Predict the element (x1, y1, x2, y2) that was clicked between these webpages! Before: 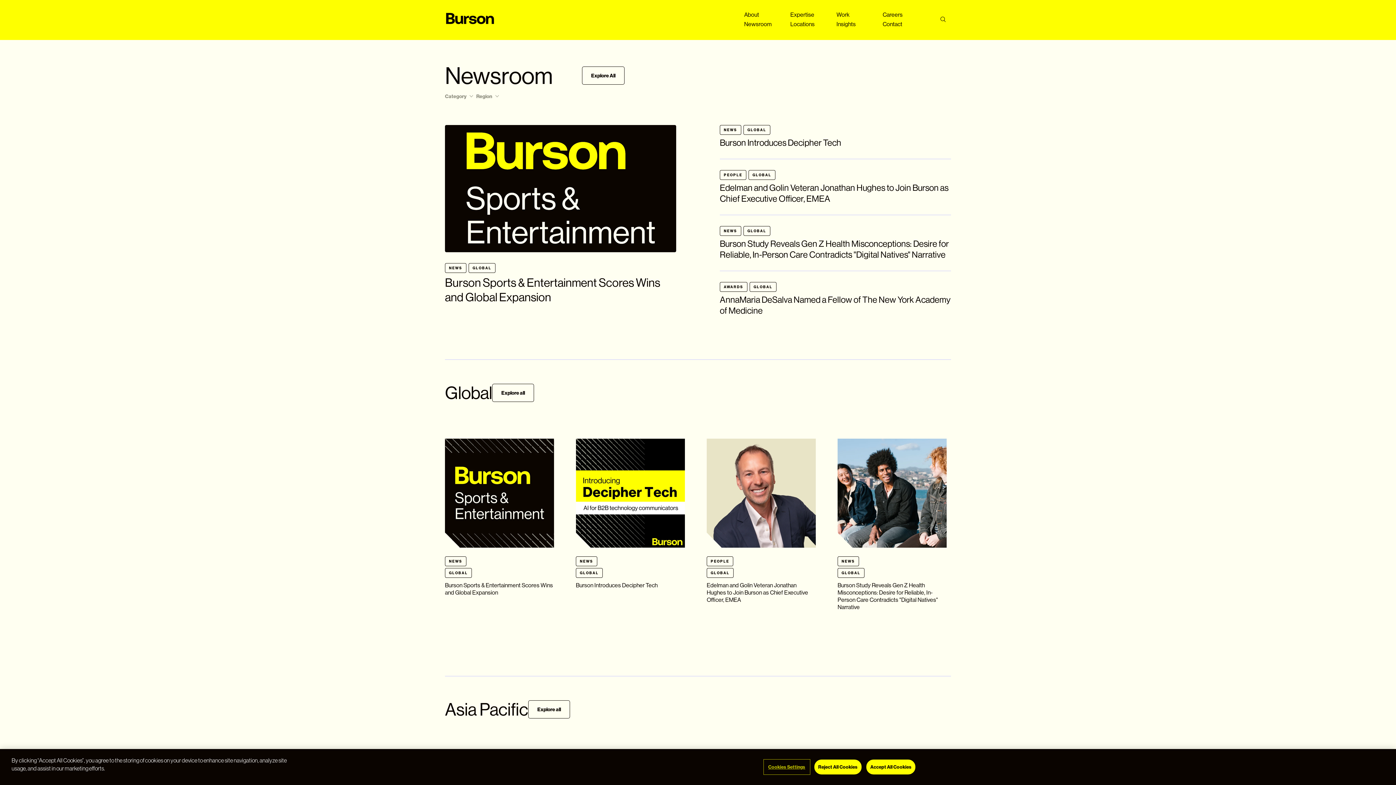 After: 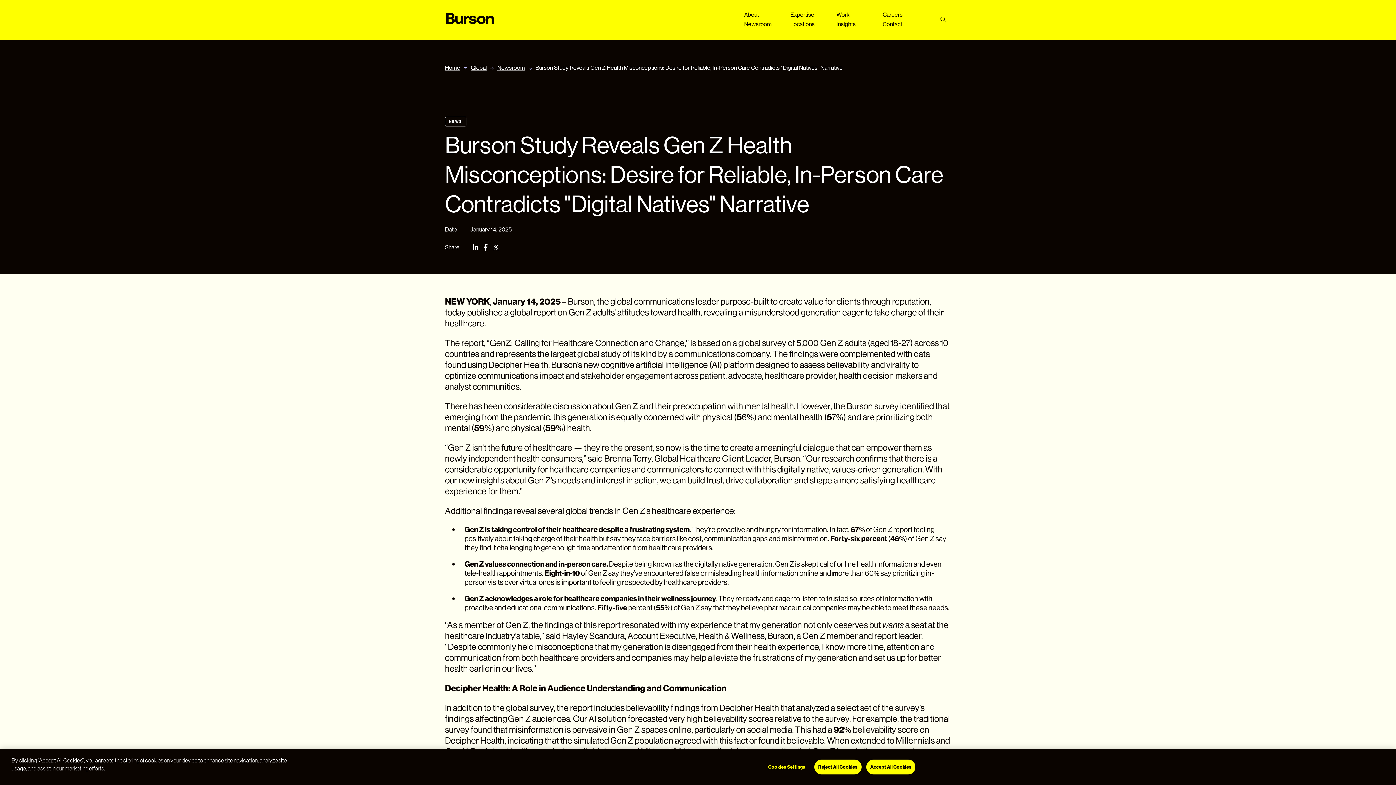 Action: label: NEWS
GLOBAL
Burson Study Reveals Gen Z Health Misconceptions: Desire for Reliable, In-Person Care Contradicts "Digital Natives" Narrative bbox: (837, 438, 946, 610)